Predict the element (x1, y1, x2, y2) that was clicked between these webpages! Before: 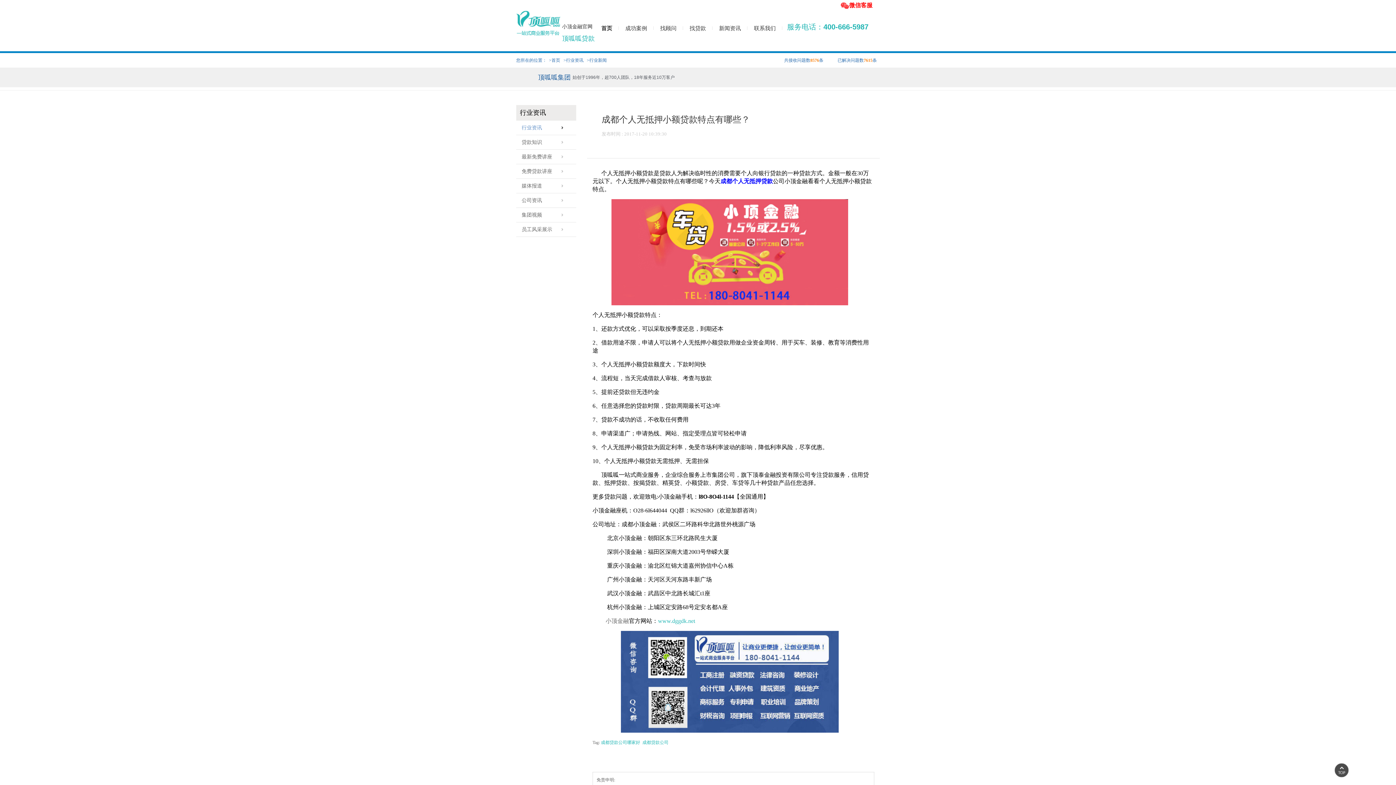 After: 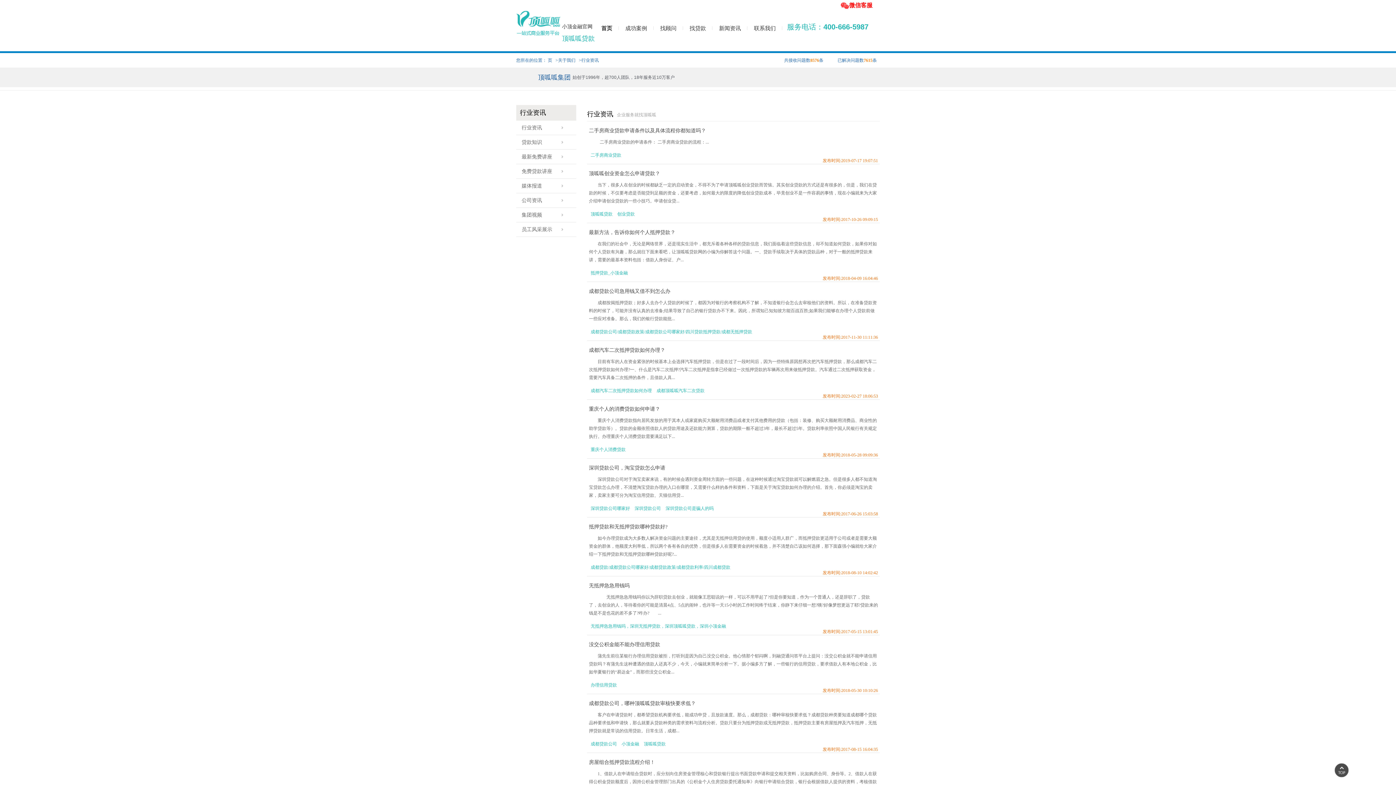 Action: label: >行业资讯 bbox: (563, 53, 583, 67)